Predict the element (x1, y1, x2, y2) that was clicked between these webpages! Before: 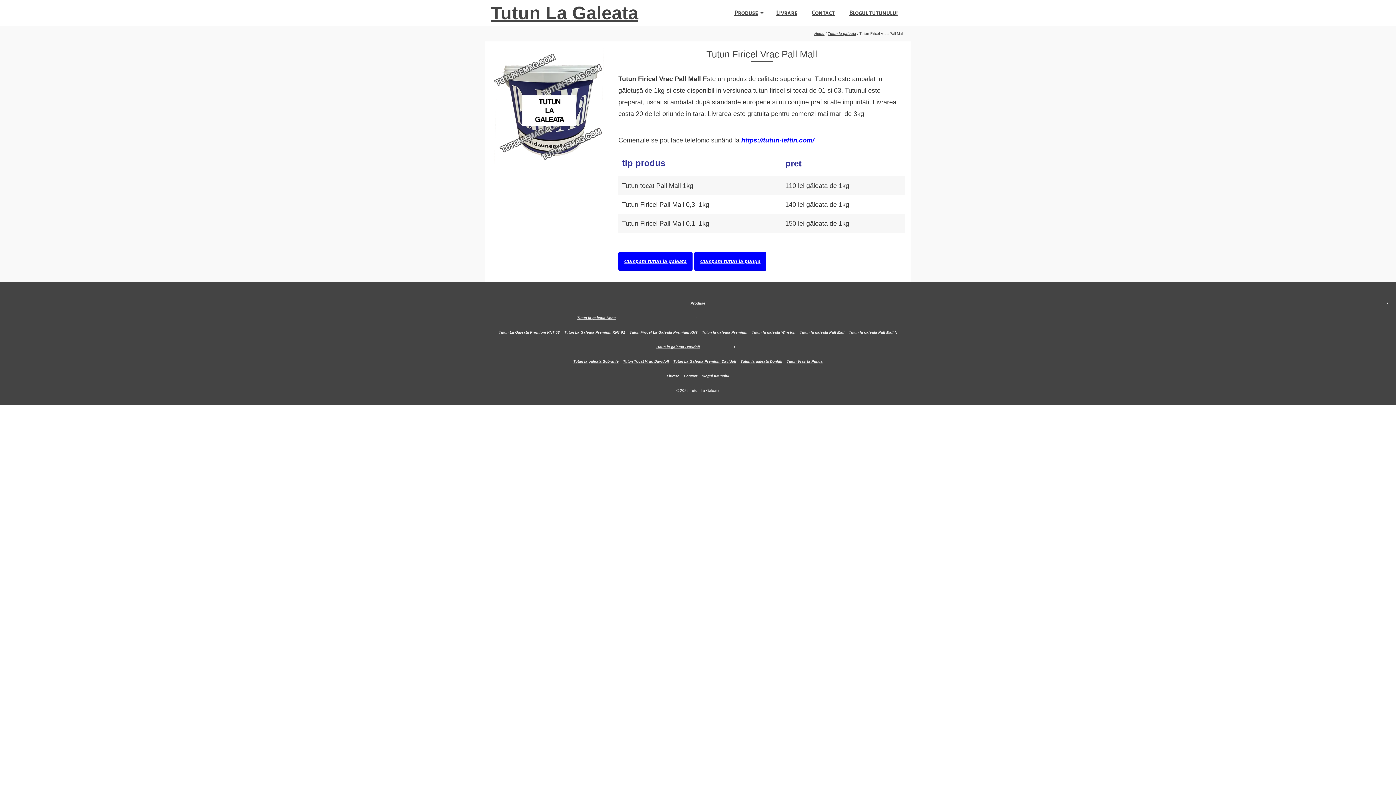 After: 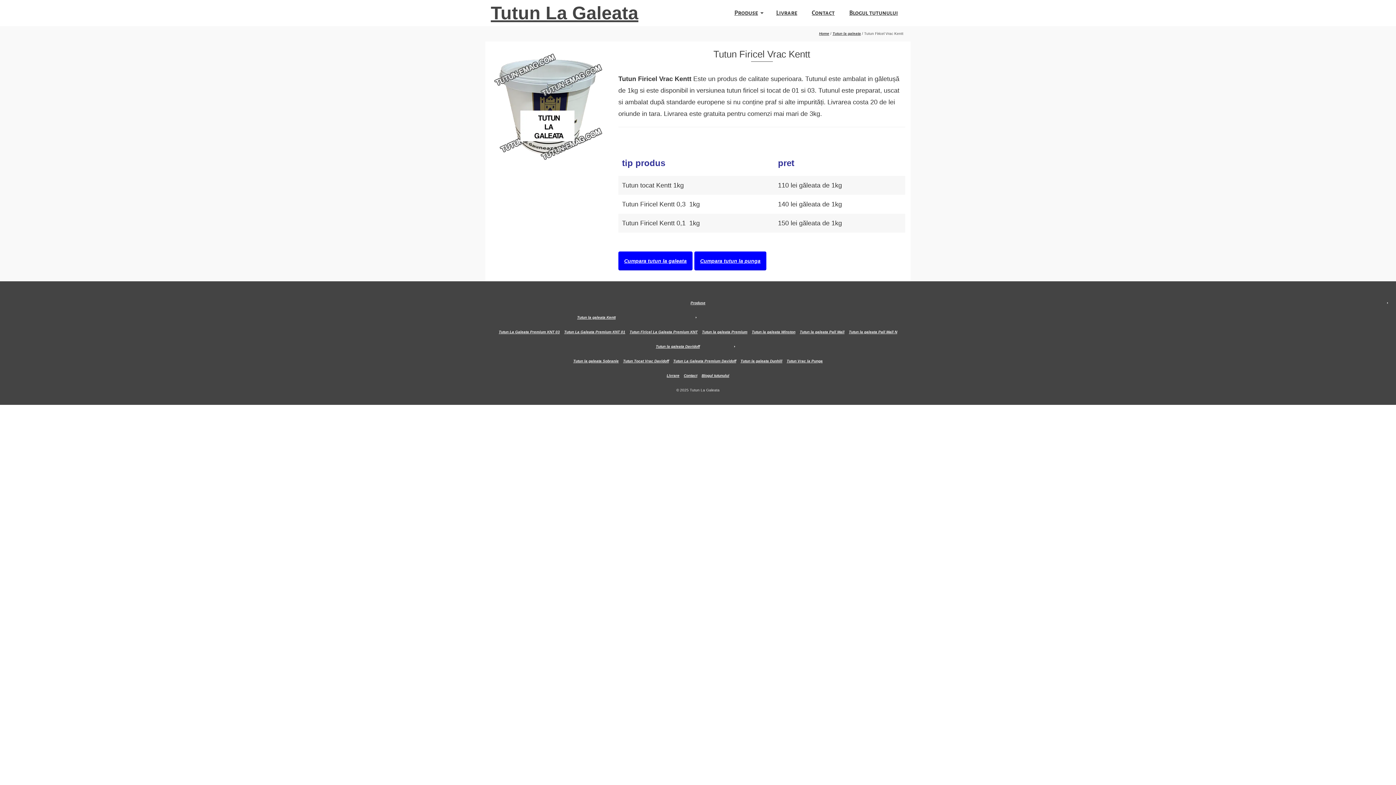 Action: bbox: (496, 310, 700, 325) label: Tutun la galeata Kentt